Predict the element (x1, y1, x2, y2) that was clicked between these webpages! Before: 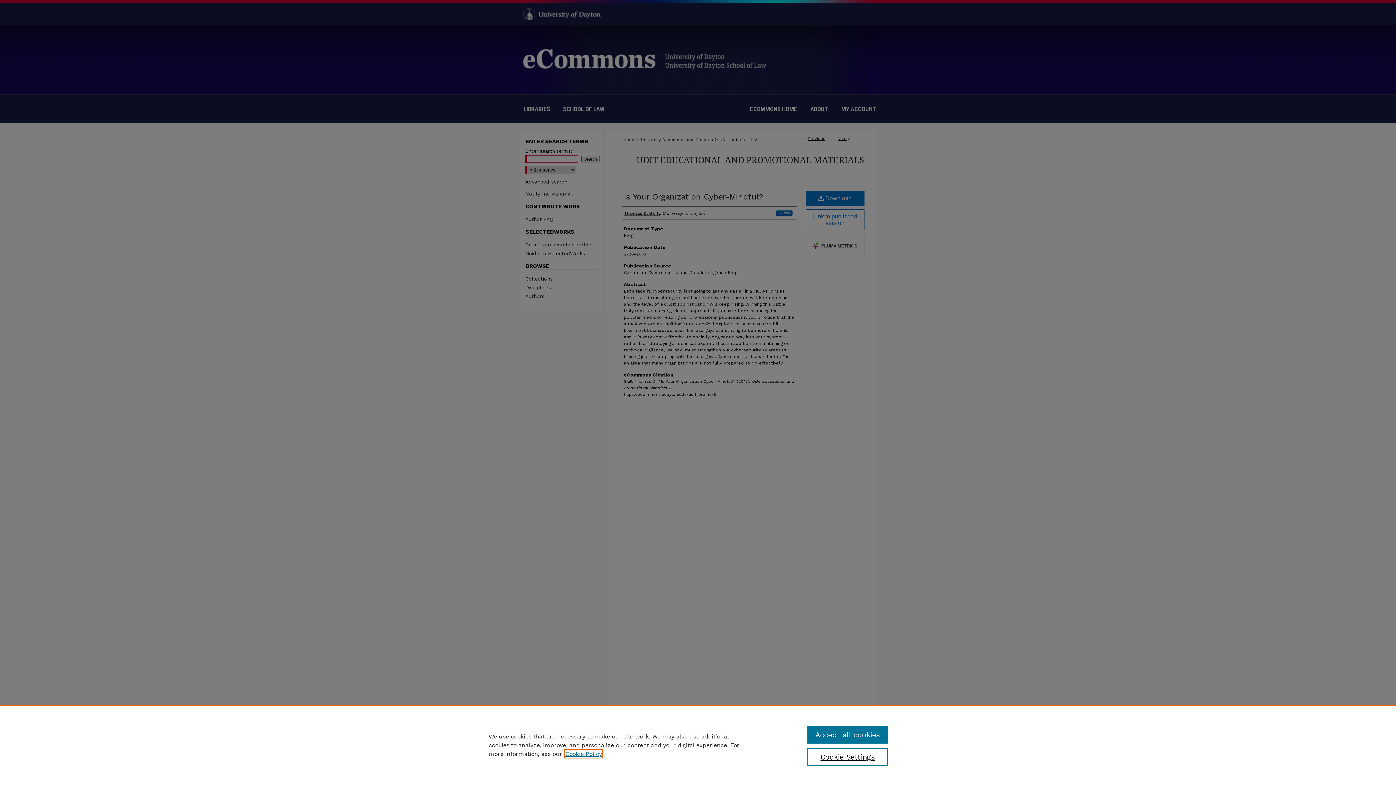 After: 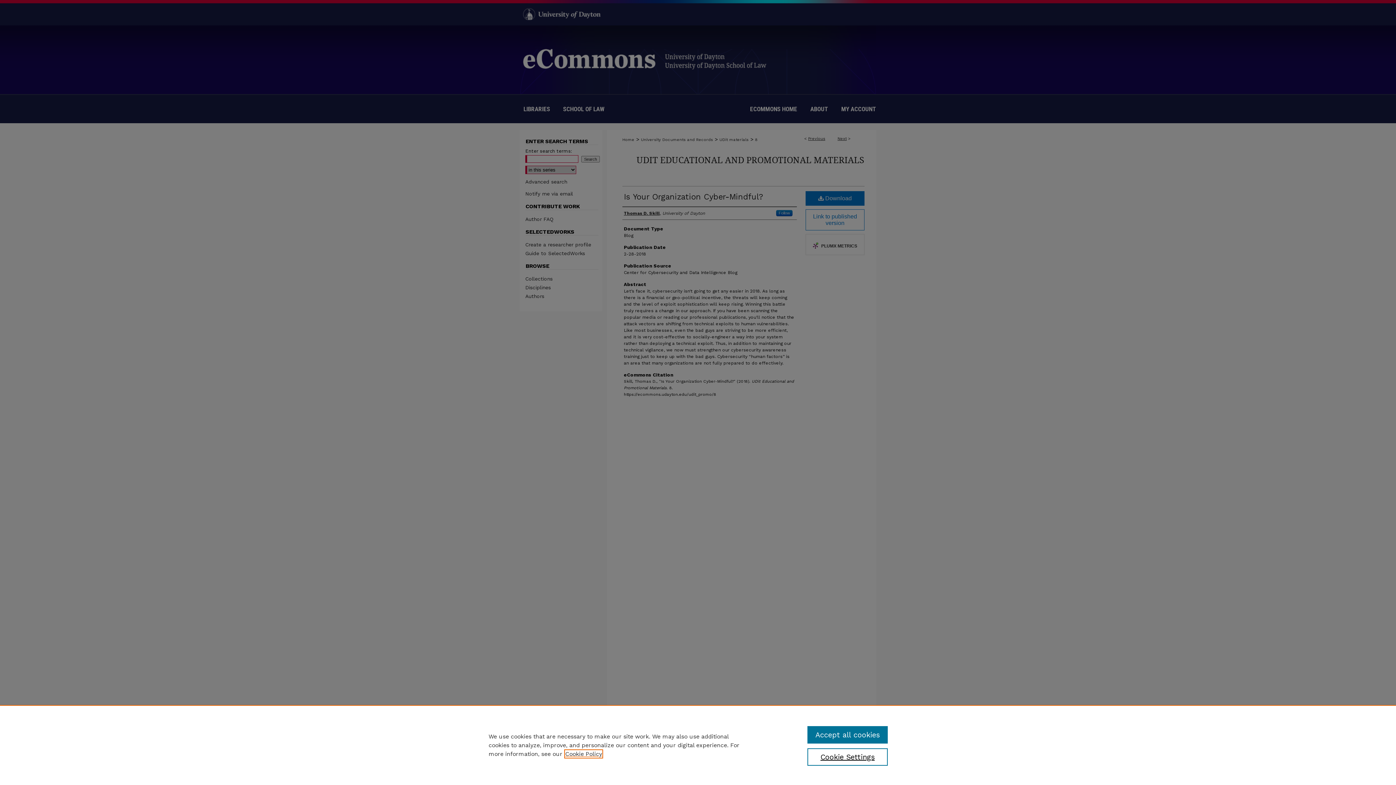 Action: bbox: (565, 750, 602, 757) label: , opens in a new tab